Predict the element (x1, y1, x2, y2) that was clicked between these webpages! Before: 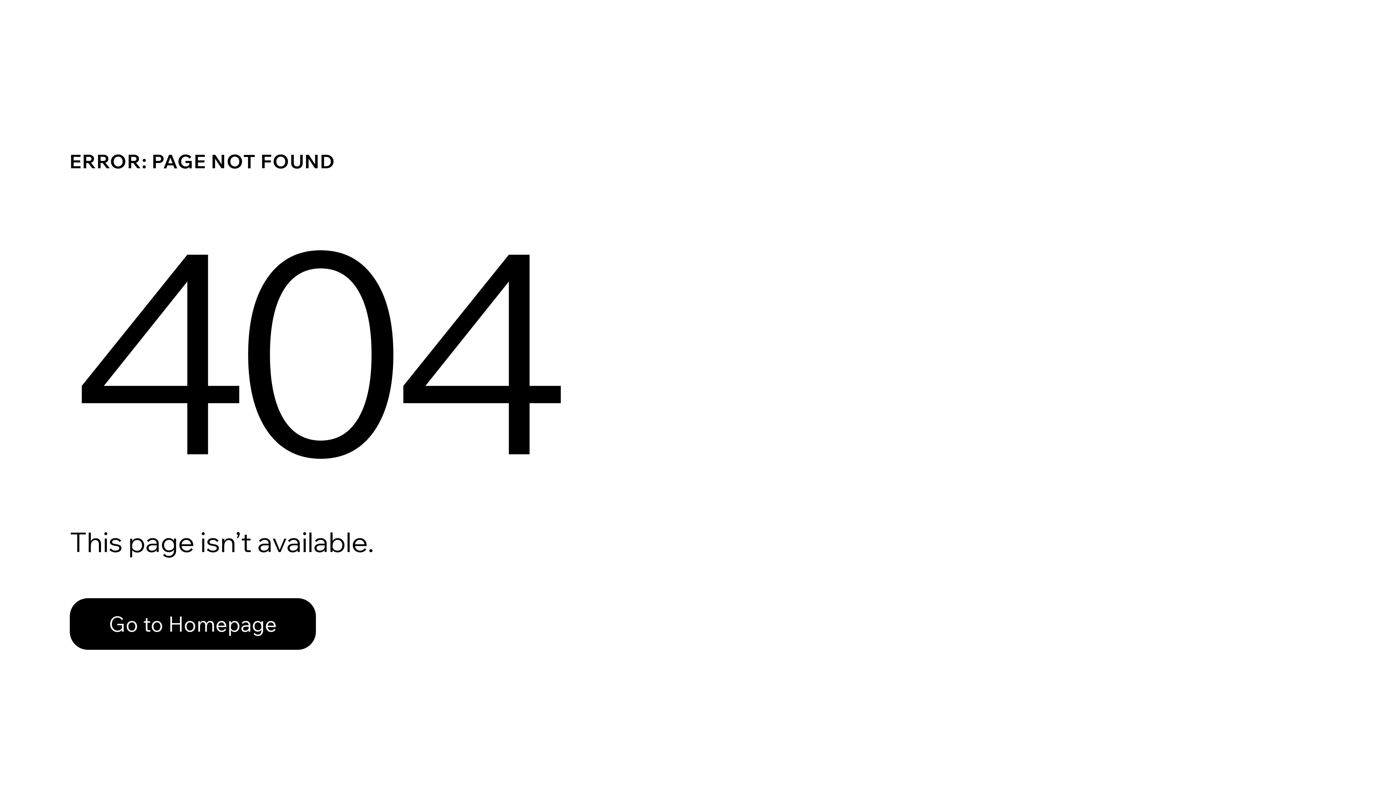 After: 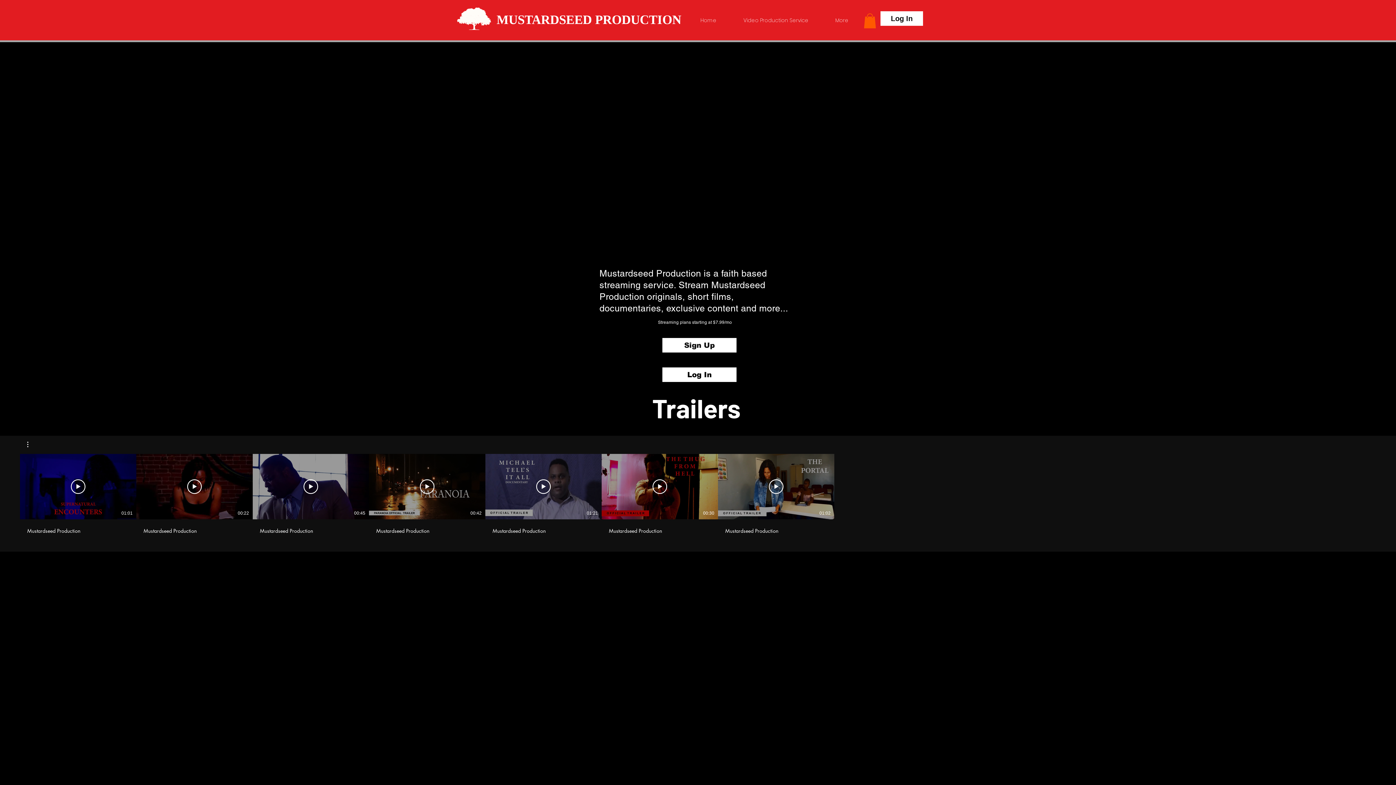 Action: label: Go to Homepage bbox: (69, 582, 768, 659)